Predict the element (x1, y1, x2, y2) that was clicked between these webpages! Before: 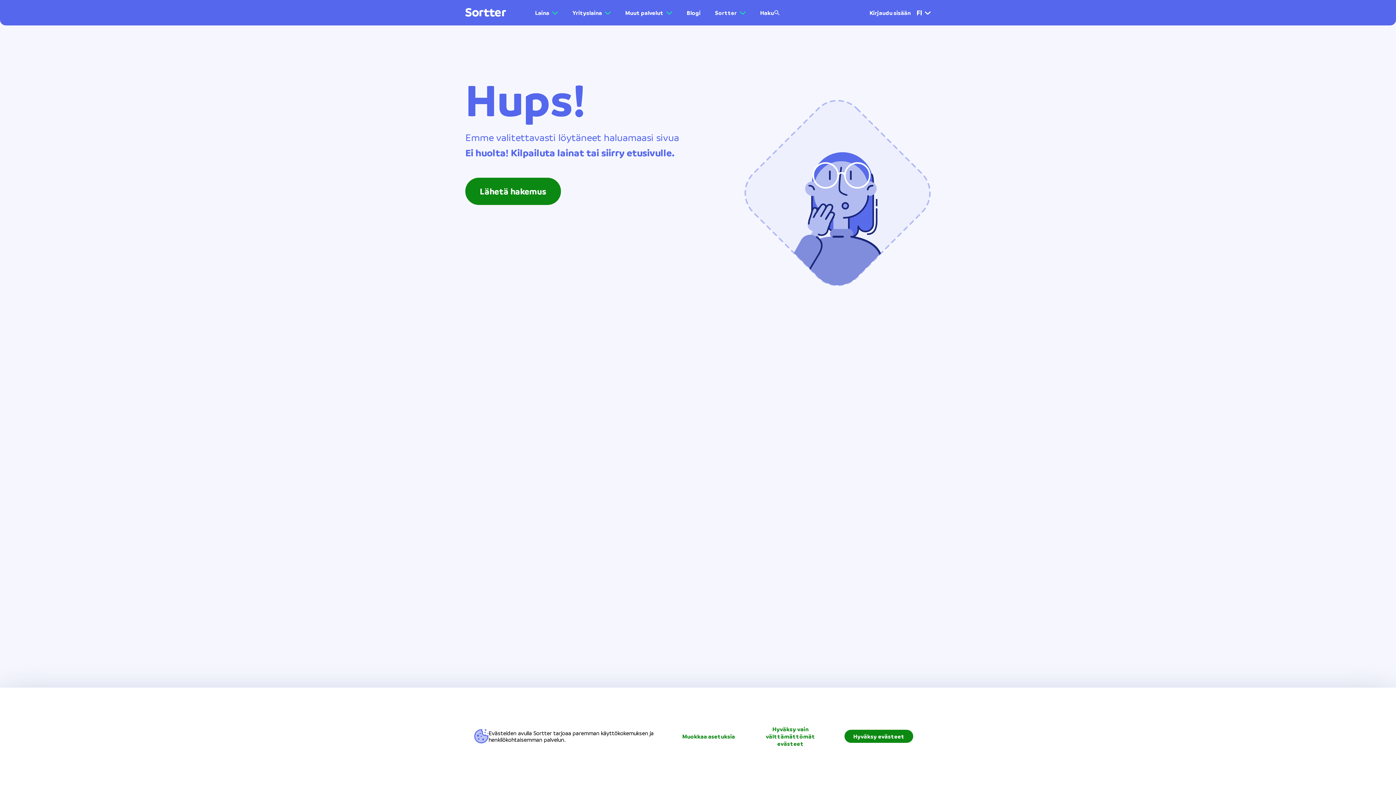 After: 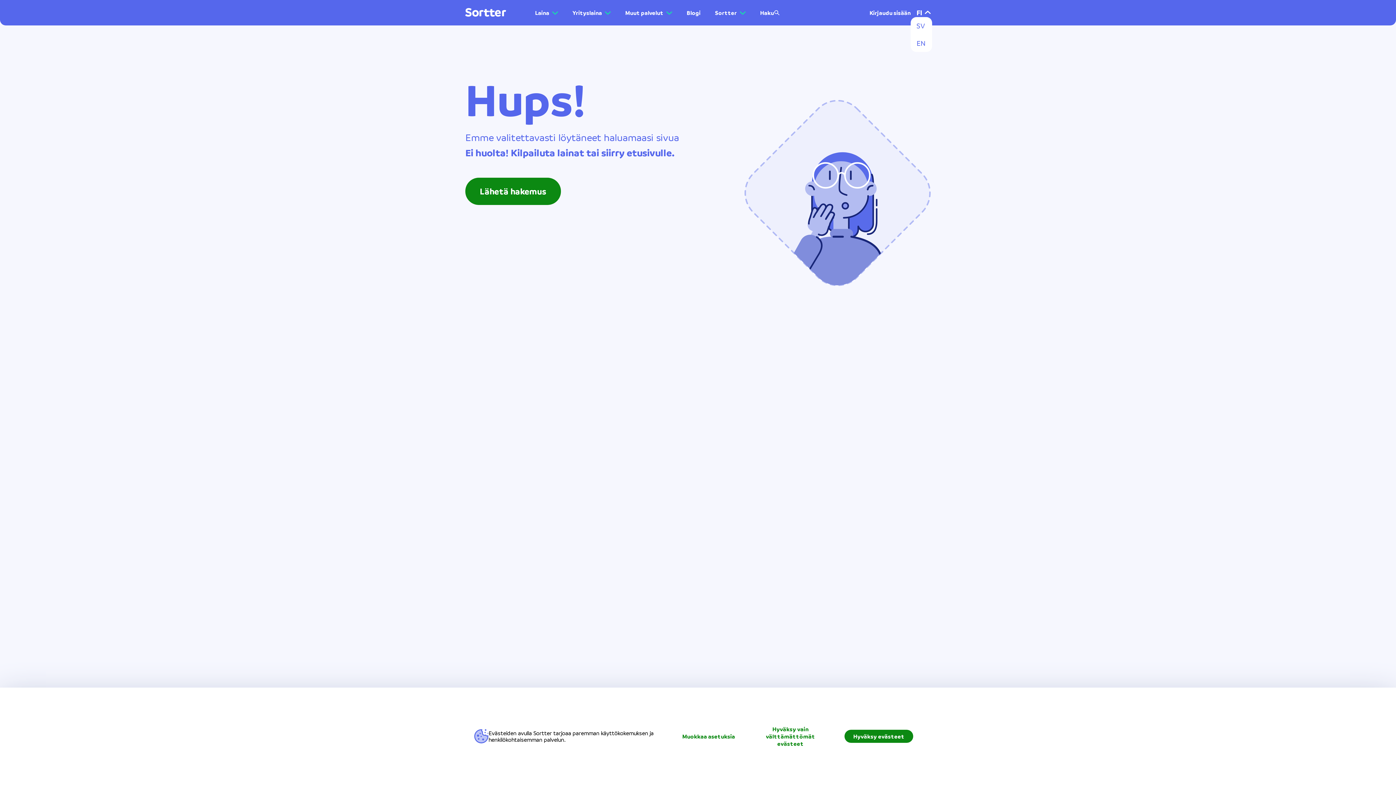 Action: bbox: (925, 9, 930, 15) label: Kieli lisää